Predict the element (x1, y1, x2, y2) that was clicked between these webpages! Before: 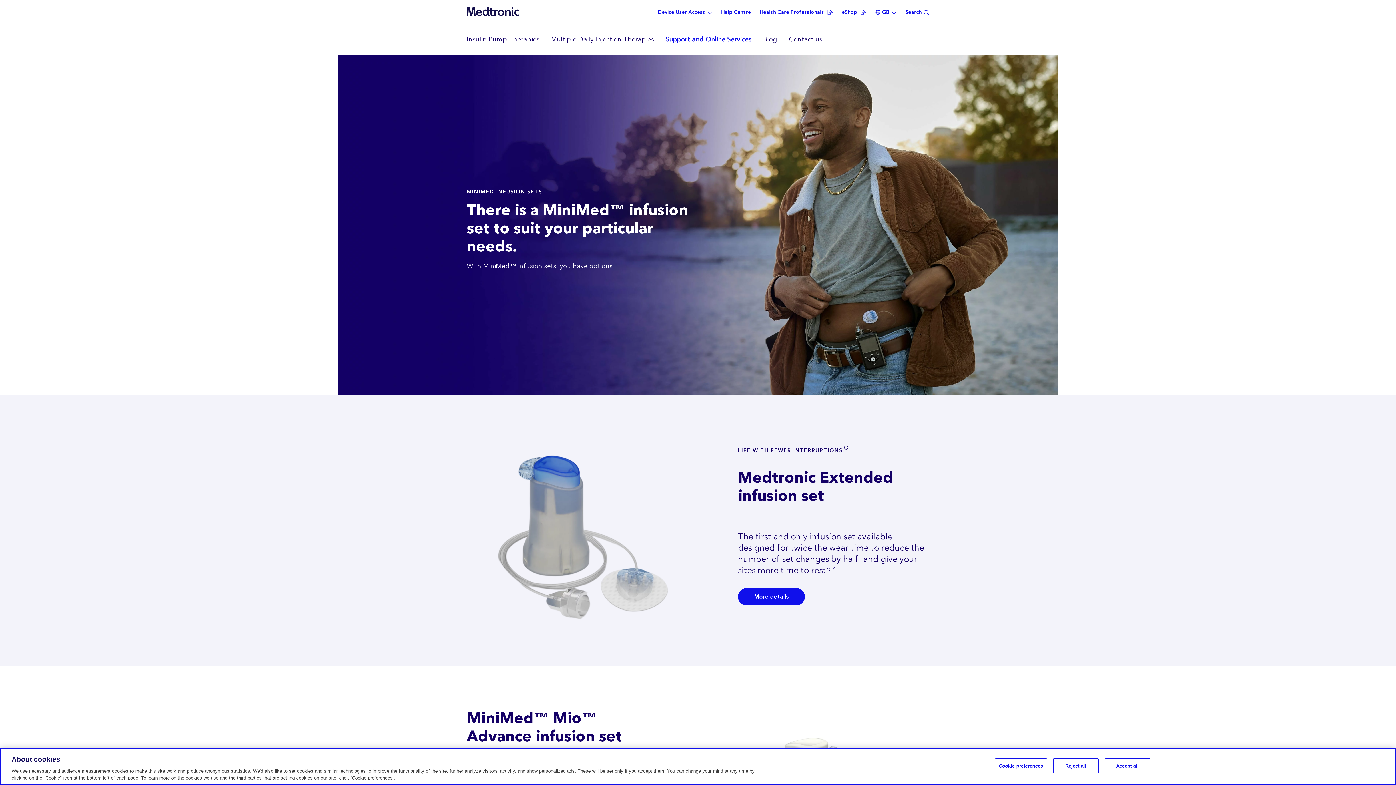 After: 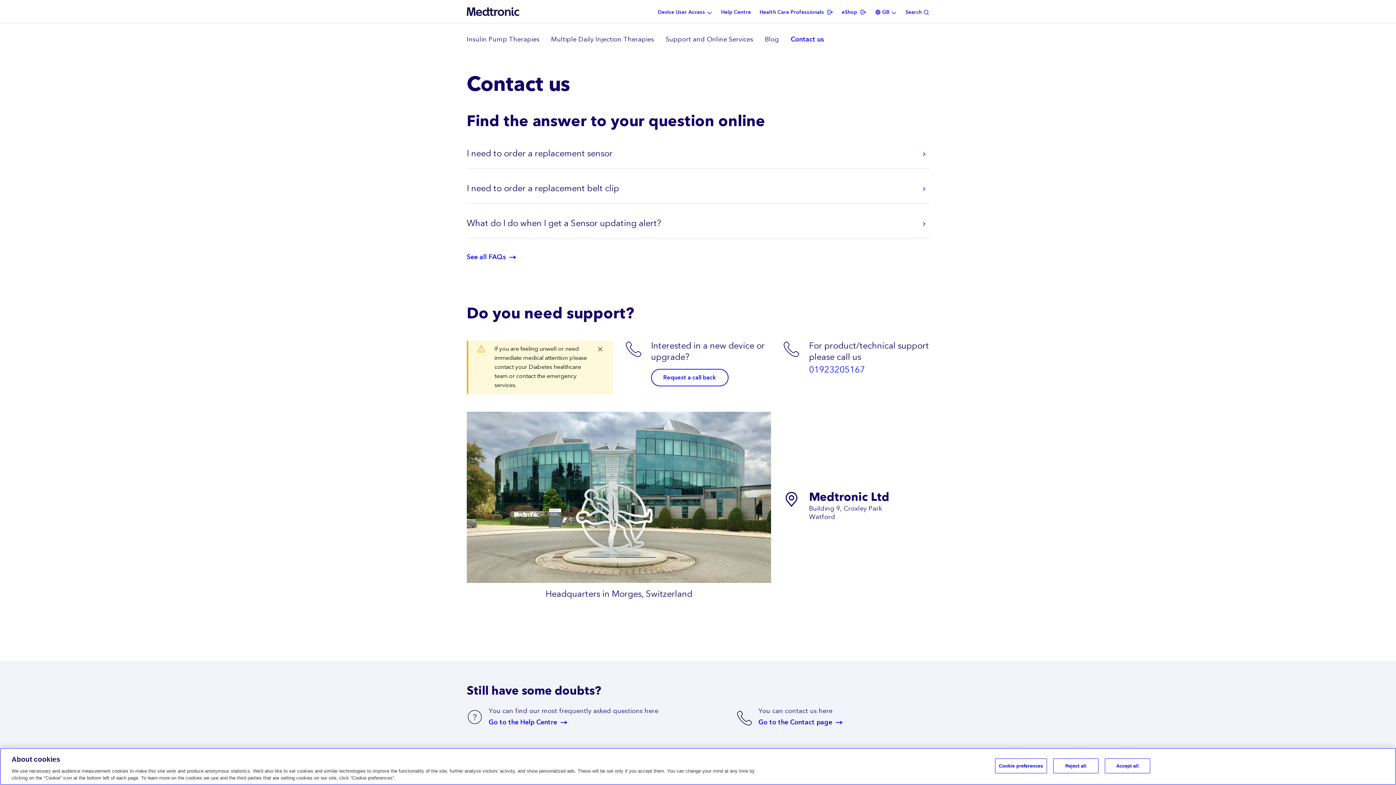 Action: bbox: (783, 23, 822, 55) label: Contact us